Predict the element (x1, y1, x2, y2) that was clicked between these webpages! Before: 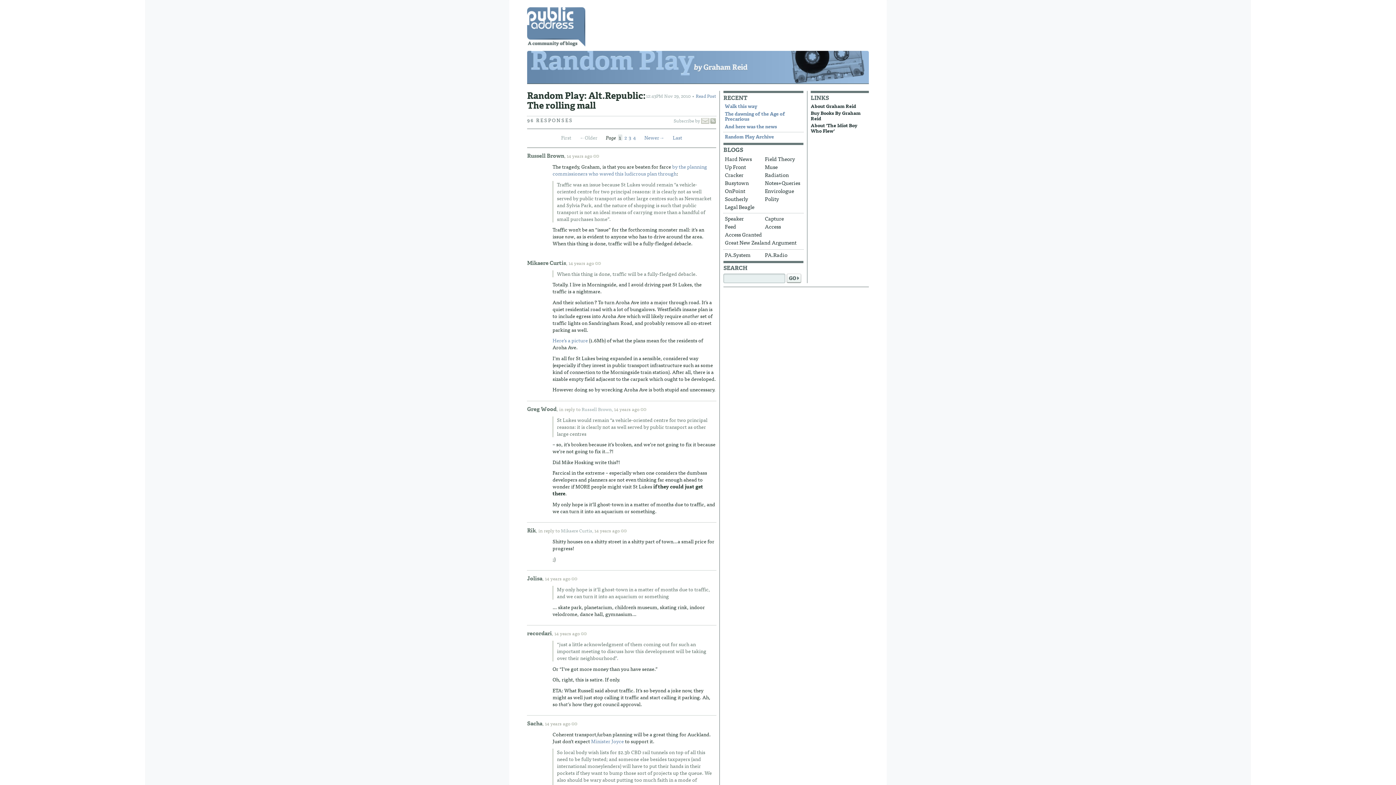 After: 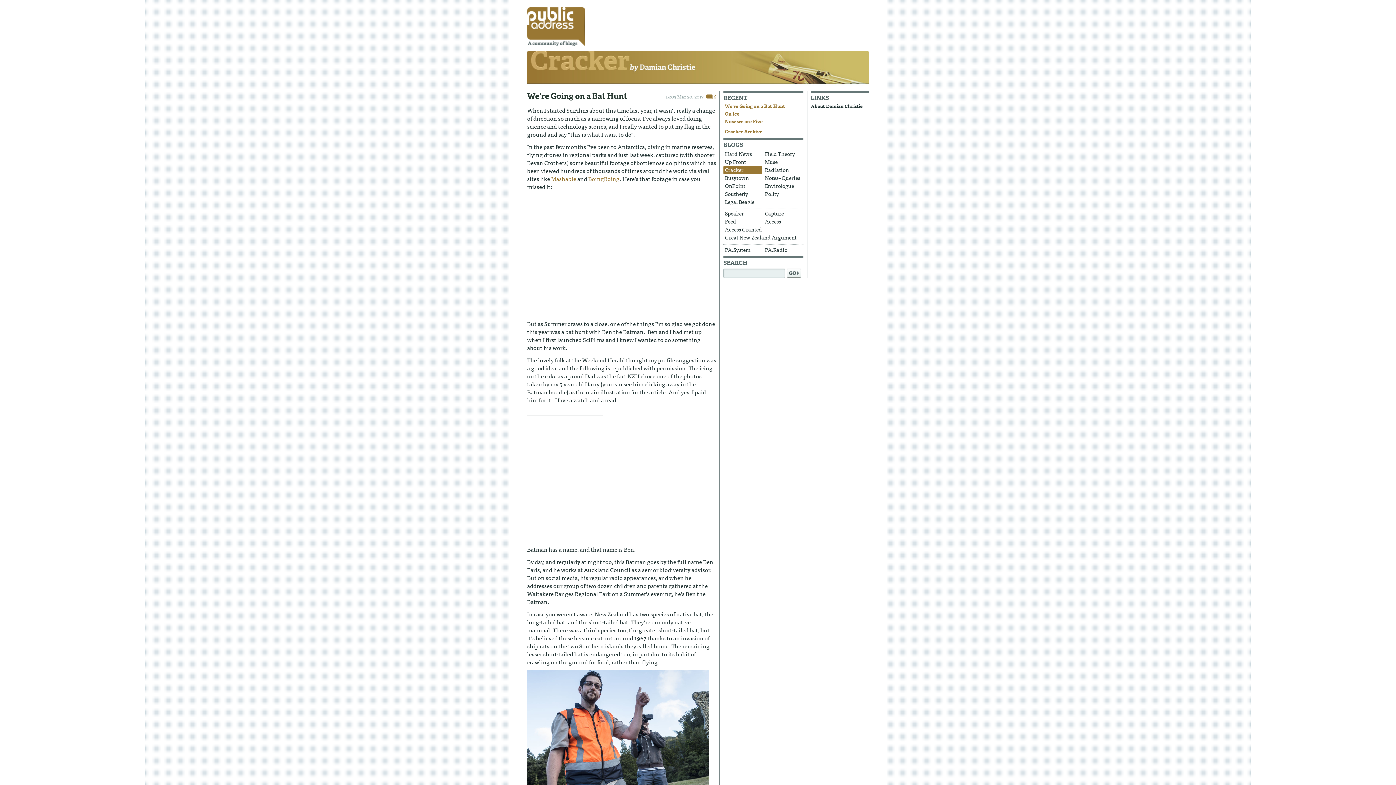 Action: bbox: (723, 171, 762, 179) label: Cracker